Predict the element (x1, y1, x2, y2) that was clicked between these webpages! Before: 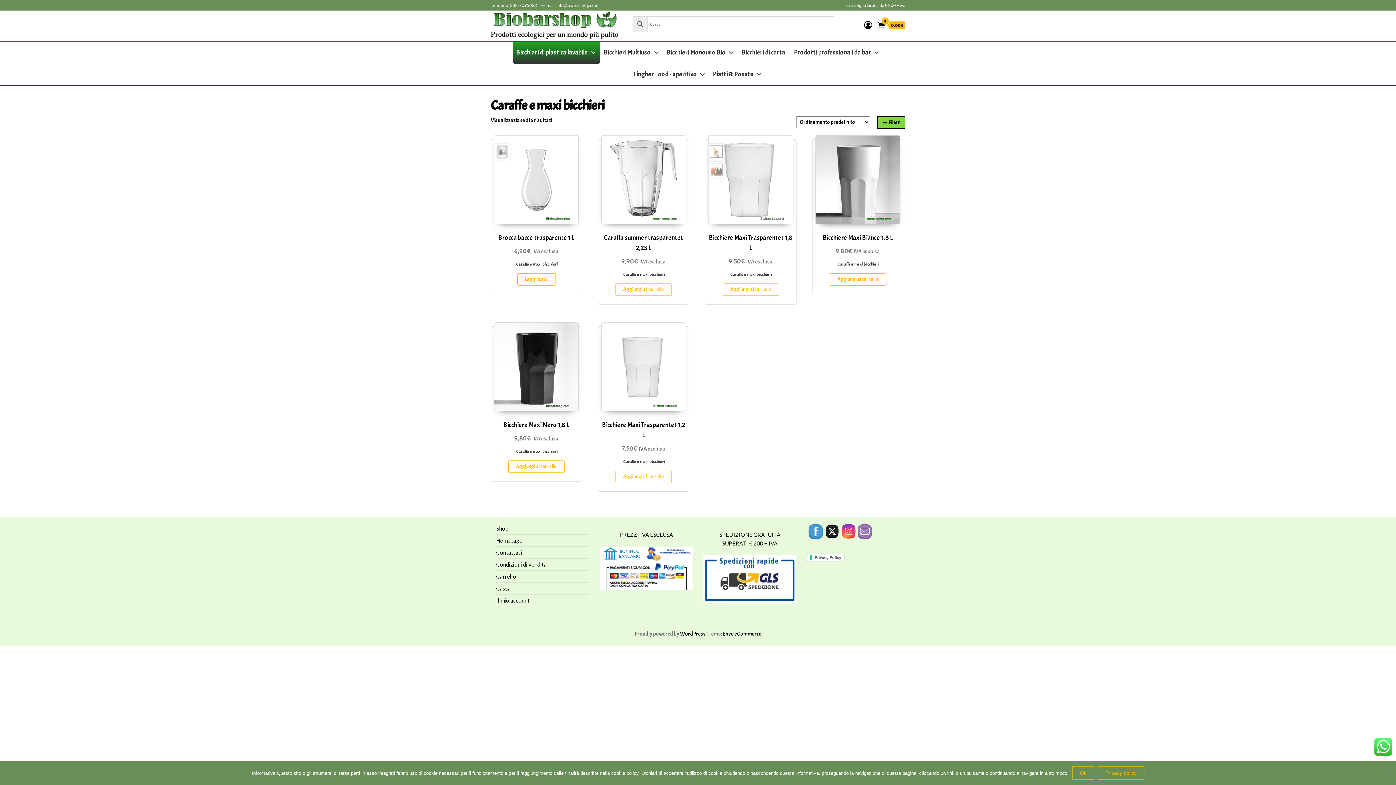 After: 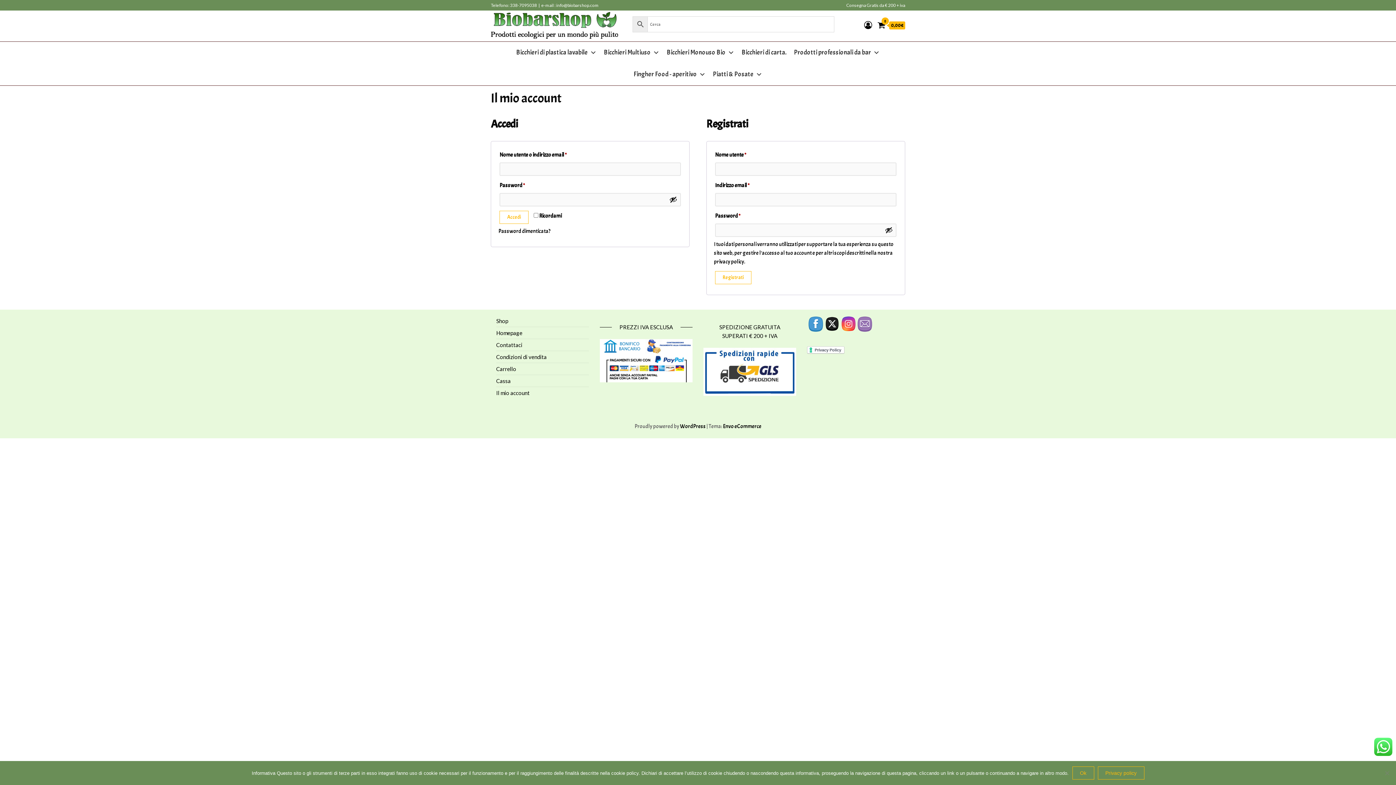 Action: label: Il mio account bbox: (496, 597, 529, 603)